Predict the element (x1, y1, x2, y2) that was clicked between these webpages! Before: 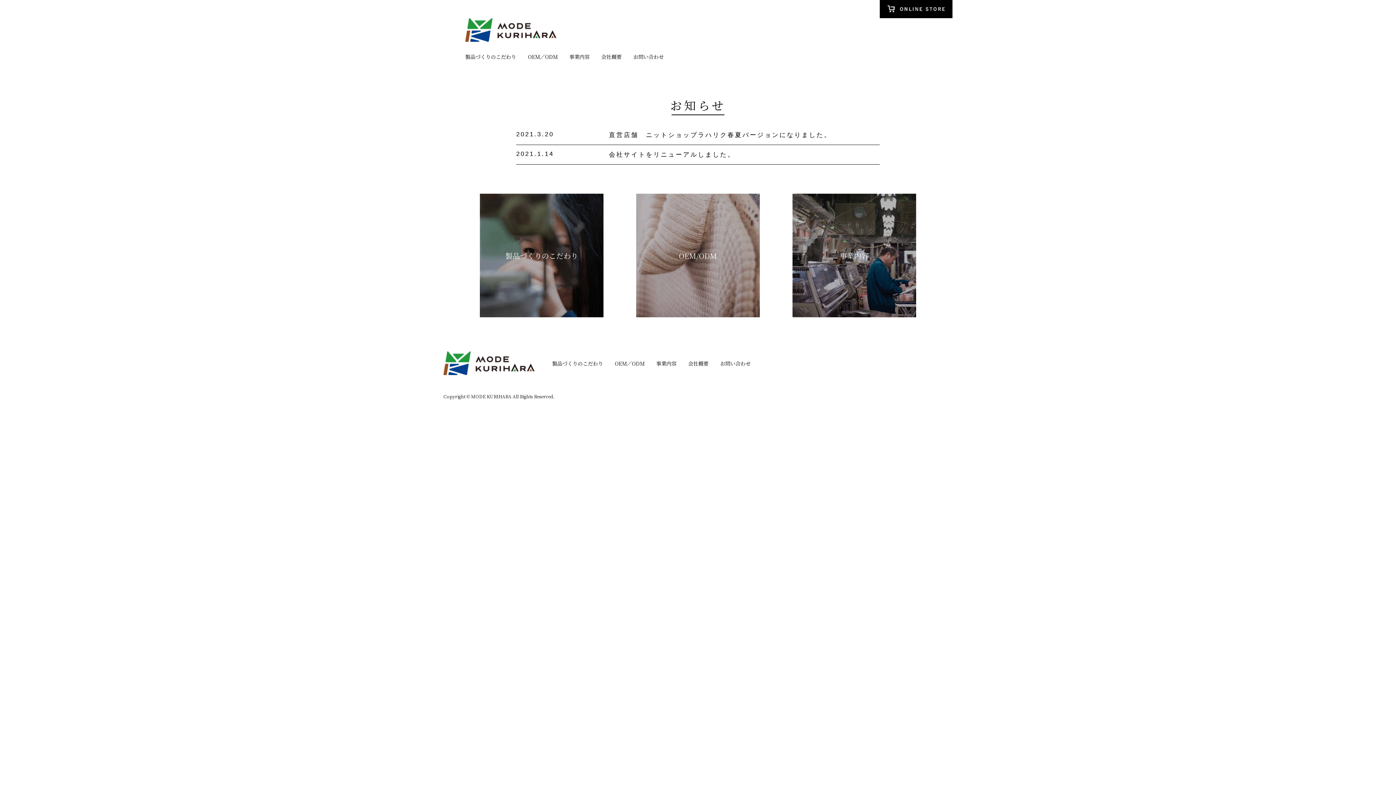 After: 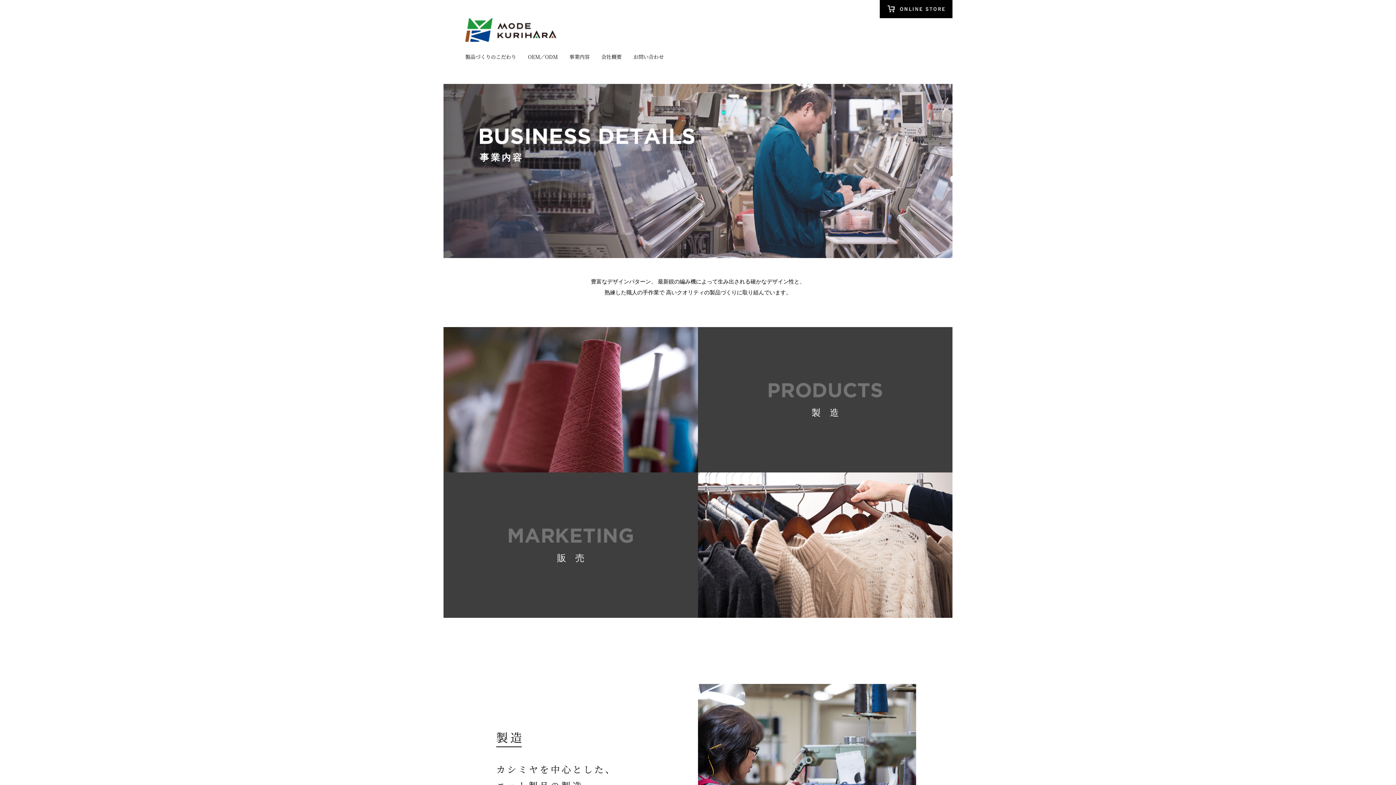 Action: bbox: (656, 359, 676, 367) label: 事業内容